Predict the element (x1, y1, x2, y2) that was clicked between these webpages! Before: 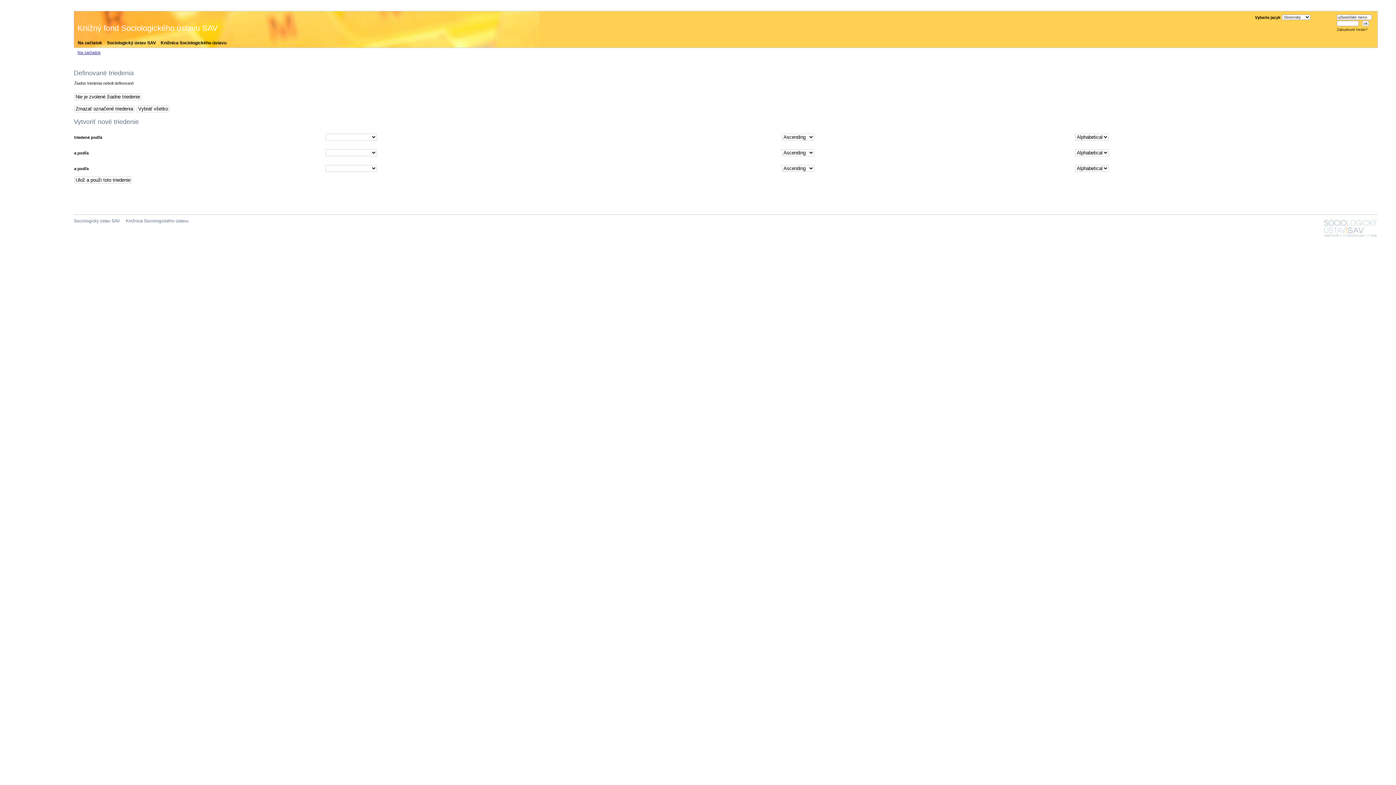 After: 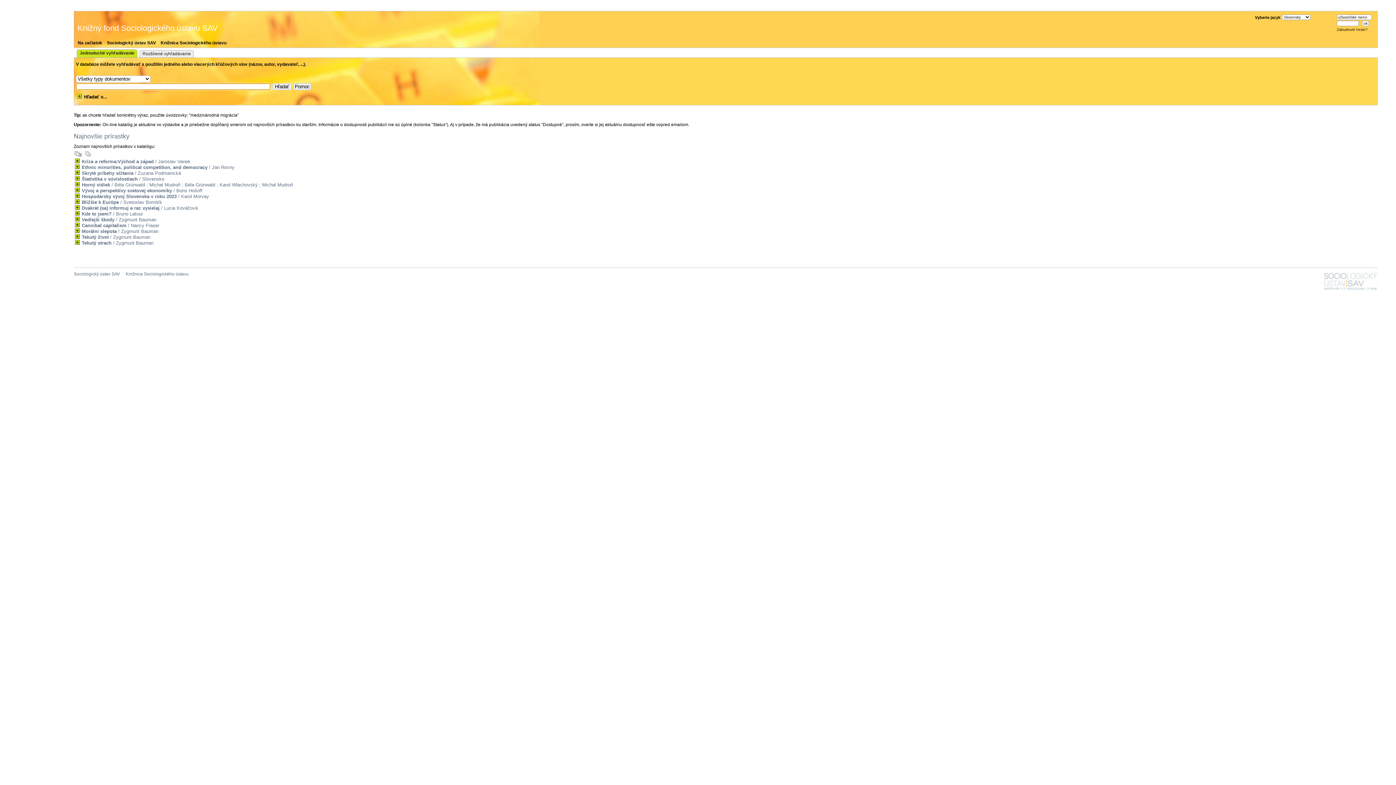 Action: label: Na začiatok bbox: (77, 50, 104, 55)